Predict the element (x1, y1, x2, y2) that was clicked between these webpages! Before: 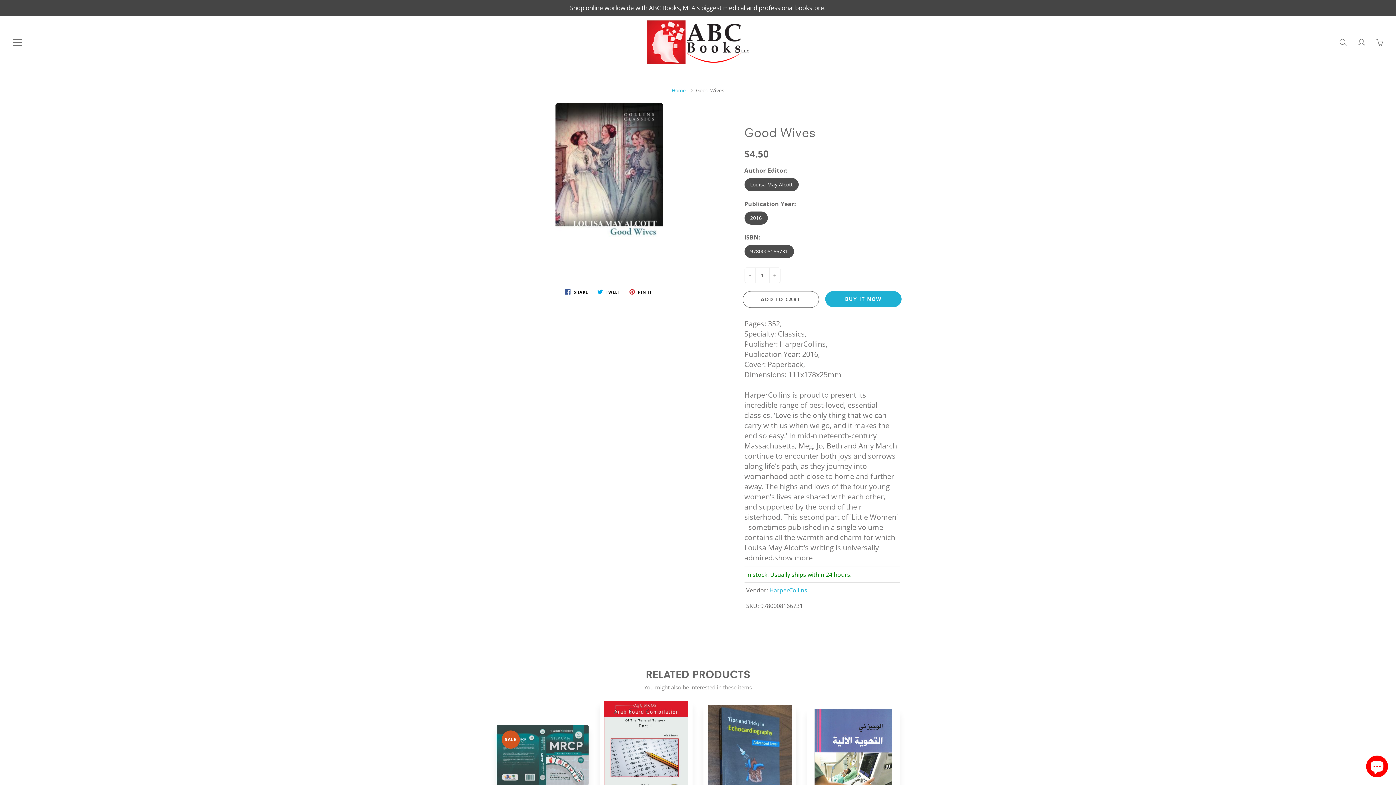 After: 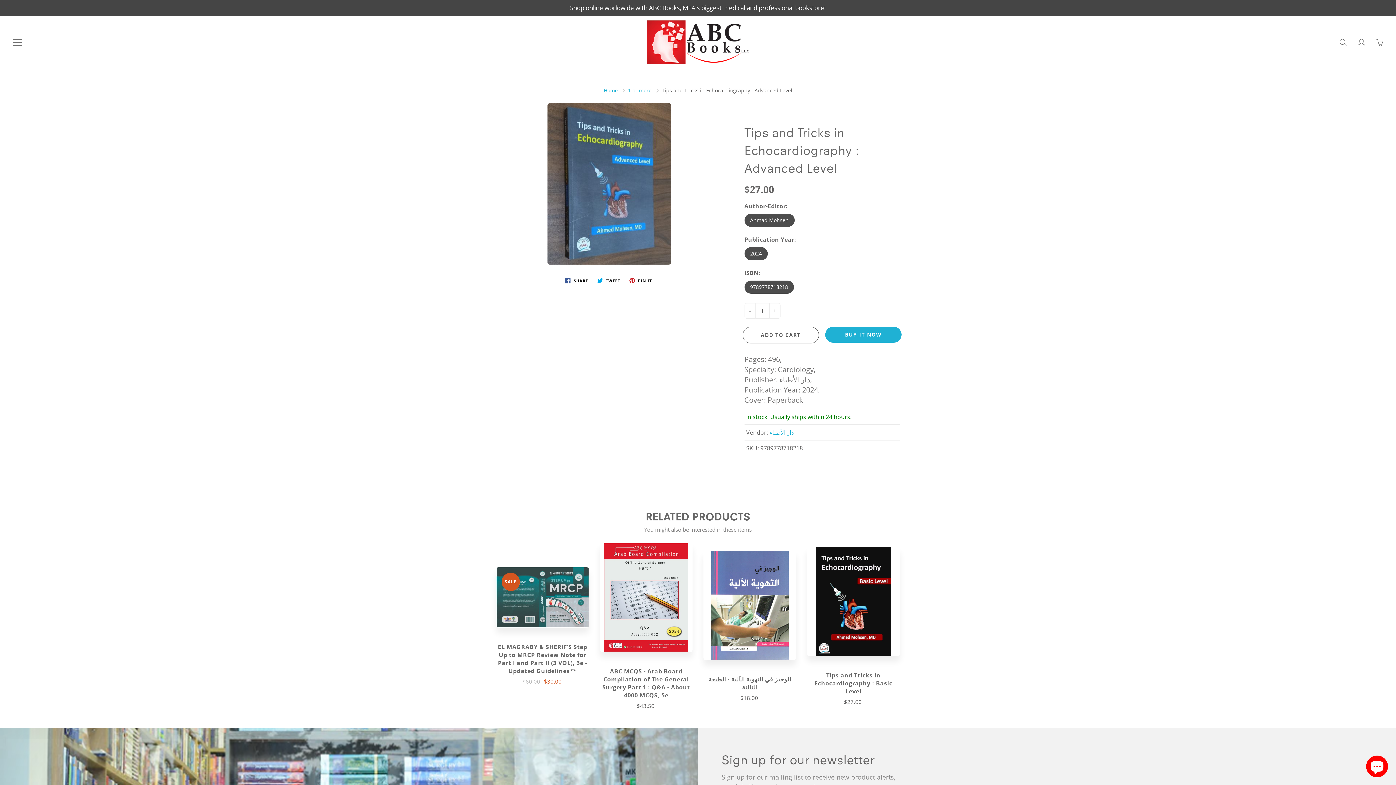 Action: bbox: (703, 705, 796, 864)